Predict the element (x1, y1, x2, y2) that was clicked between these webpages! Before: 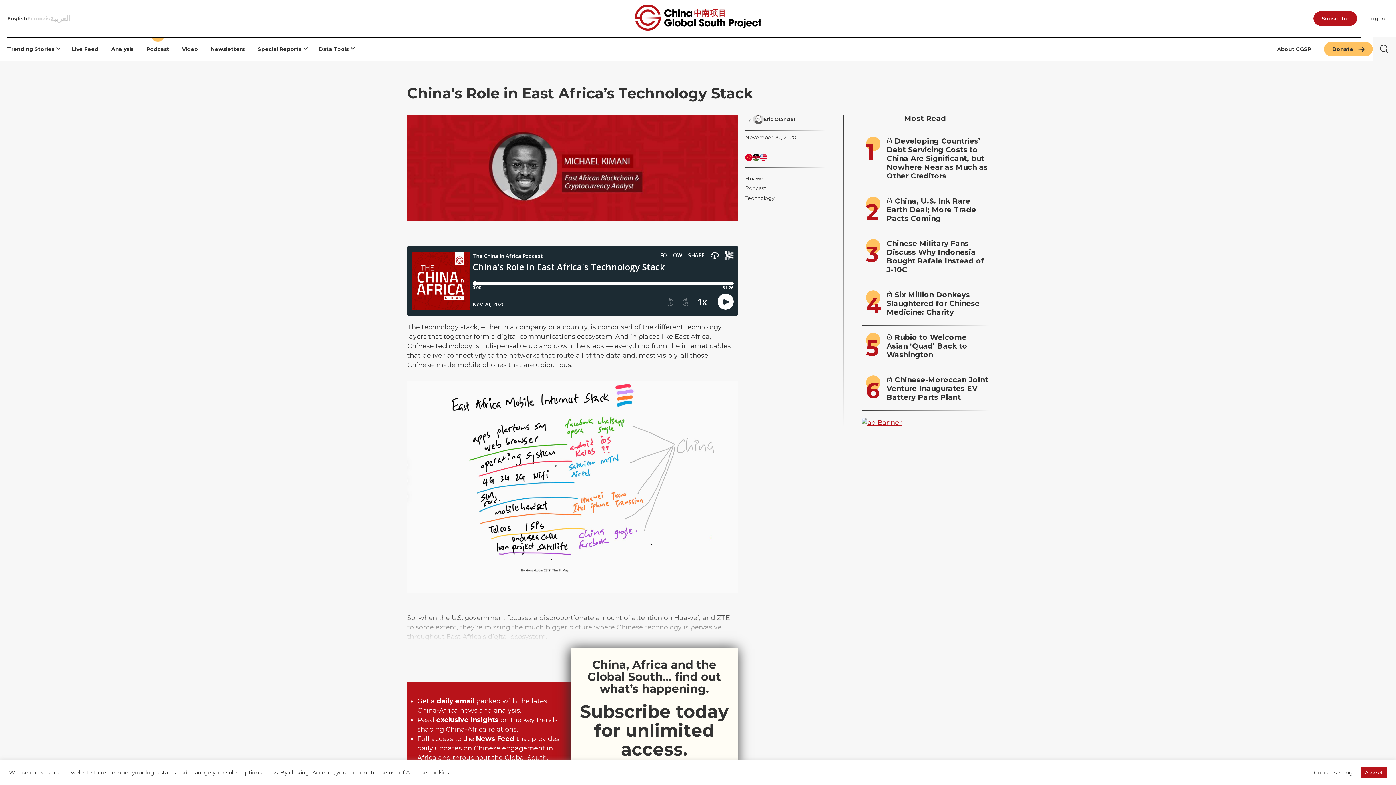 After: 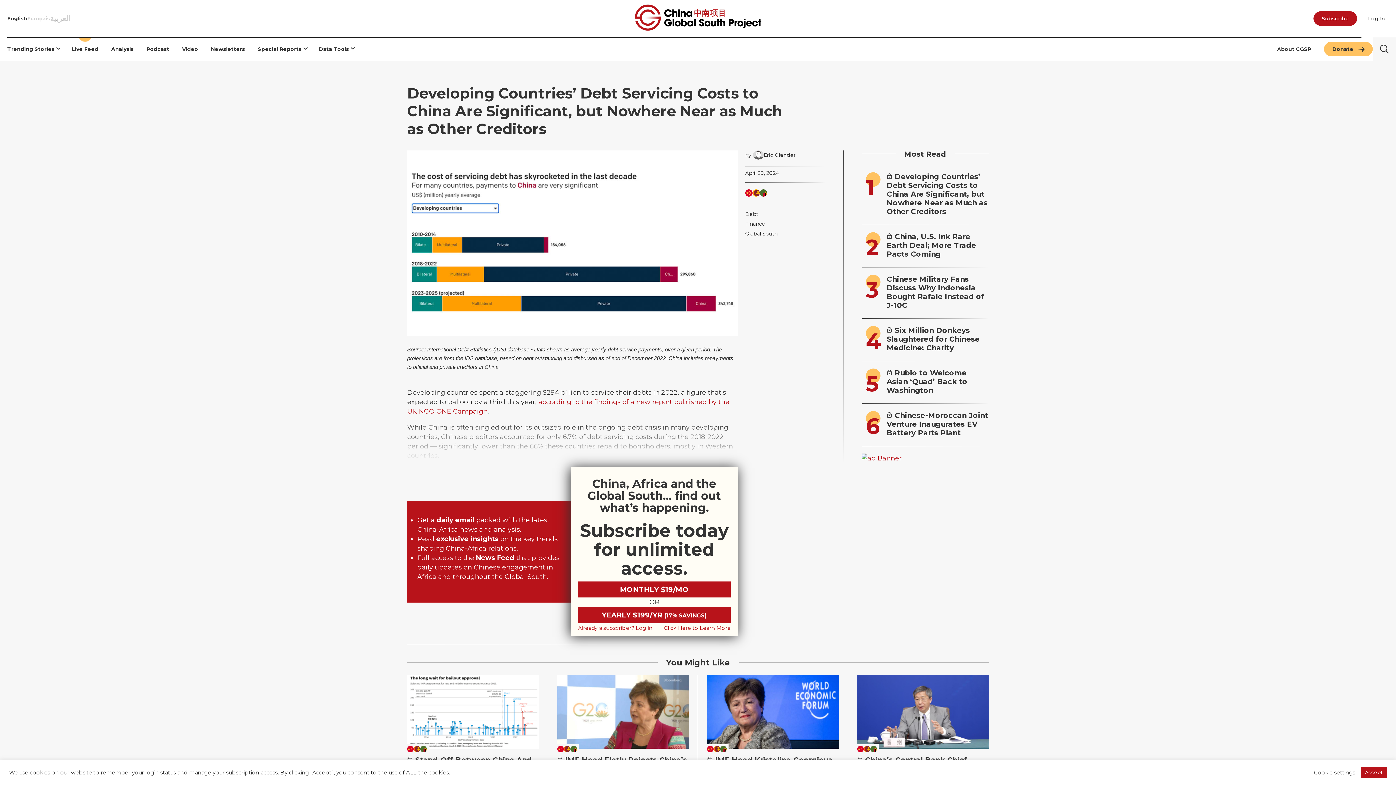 Action: bbox: (886, 136, 989, 180) label: Developing Countries’ Debt Servicing Costs to China Are Significant, but Nowhere Near as Much as Other Creditors